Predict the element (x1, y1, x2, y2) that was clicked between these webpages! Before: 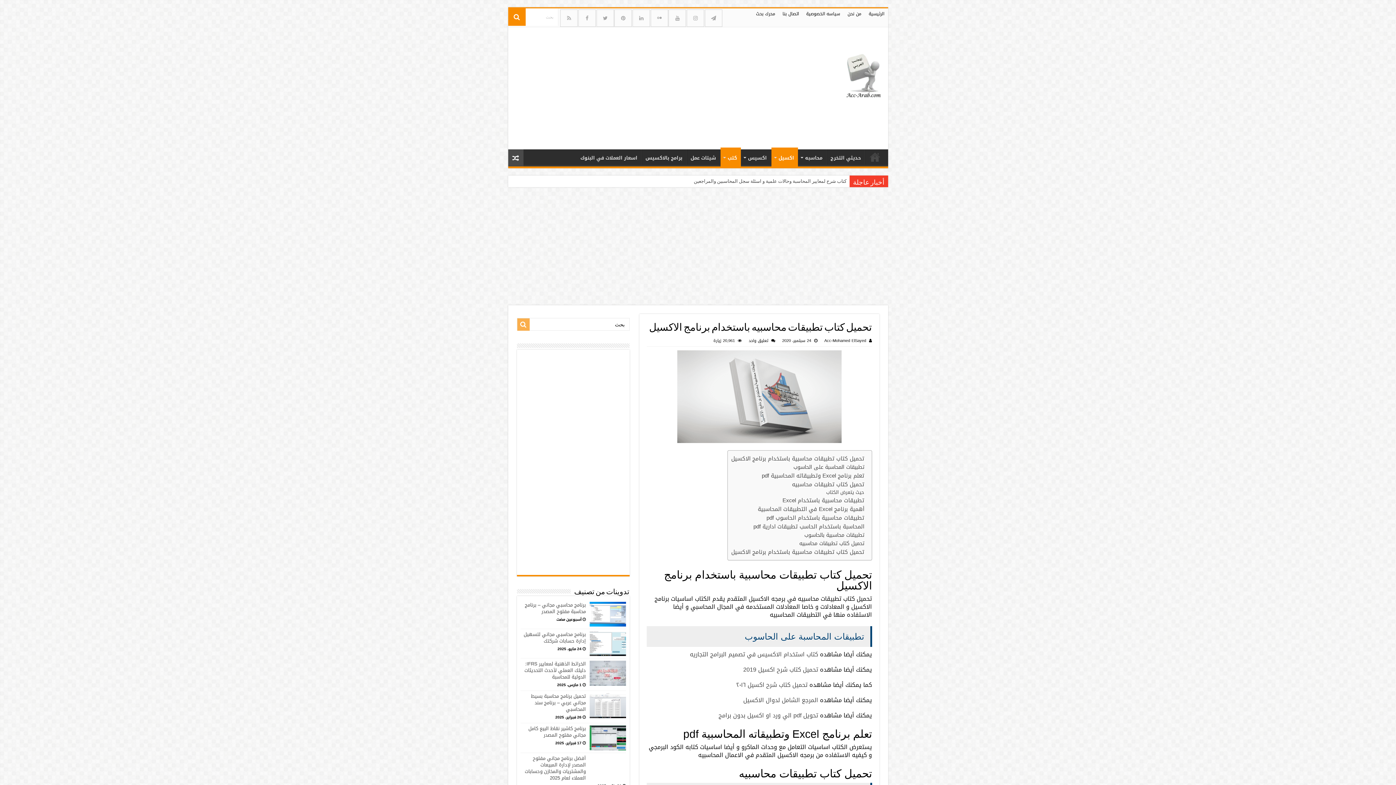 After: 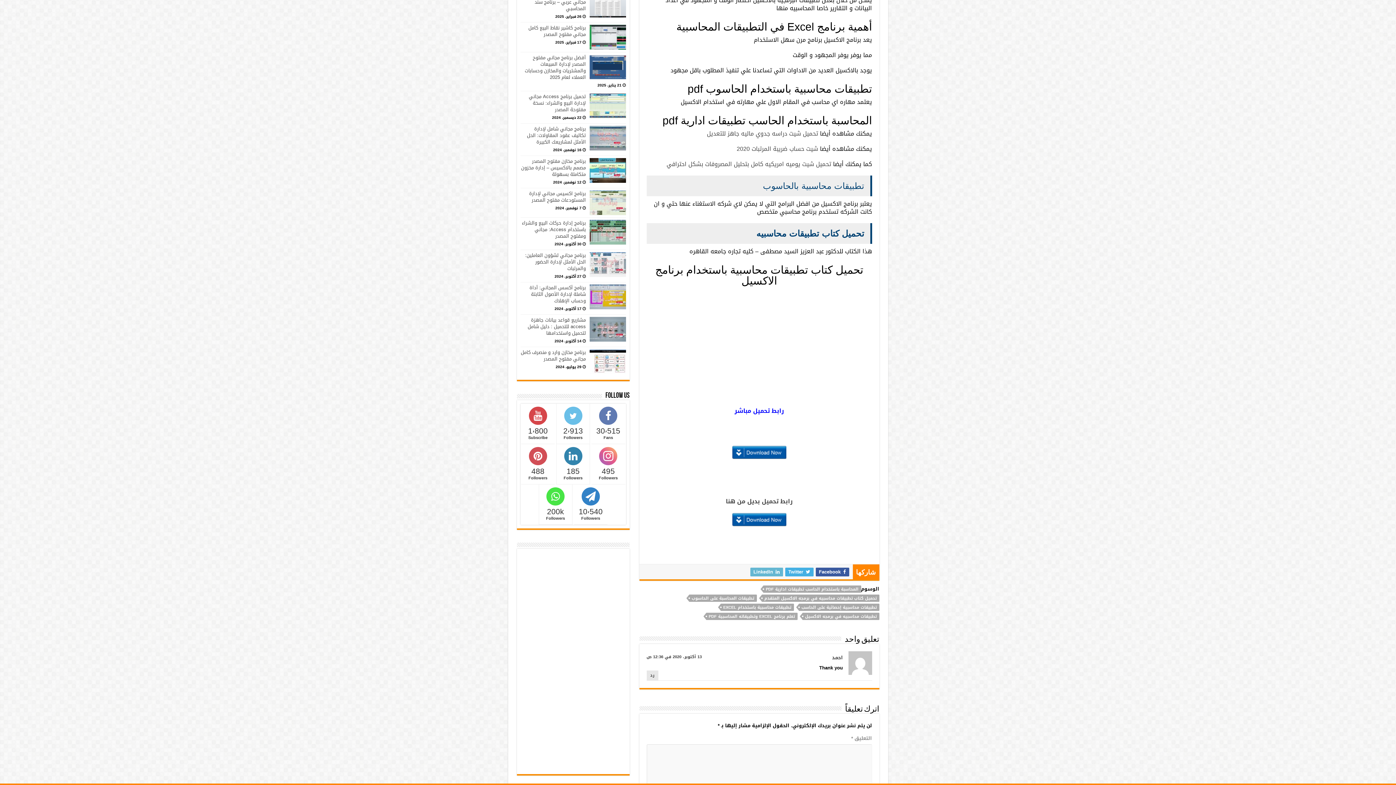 Action: label: تطبيقات محاسبية باستخدام Excel bbox: (782, 496, 864, 505)